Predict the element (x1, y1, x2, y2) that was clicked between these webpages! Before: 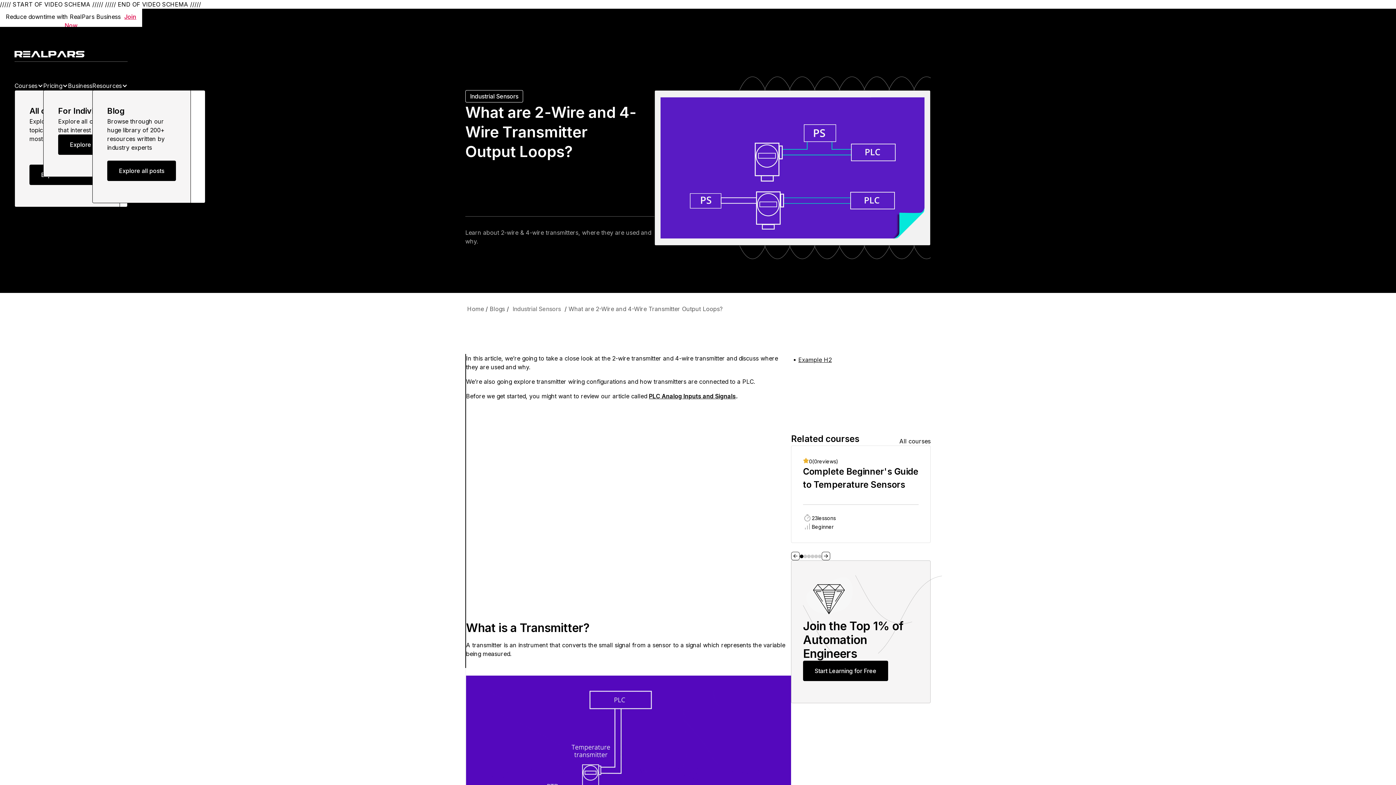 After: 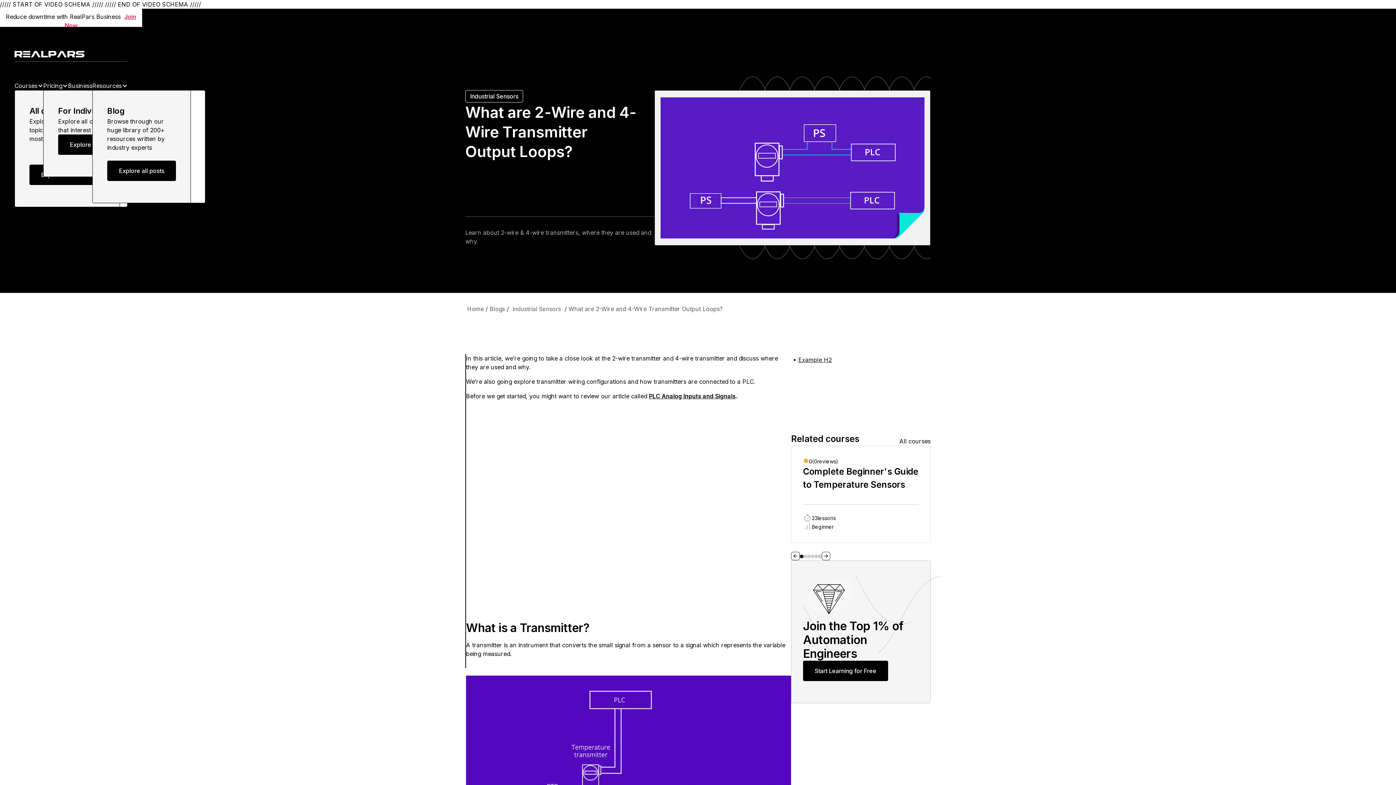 Action: label: Resources bbox: (92, 81, 127, 90)